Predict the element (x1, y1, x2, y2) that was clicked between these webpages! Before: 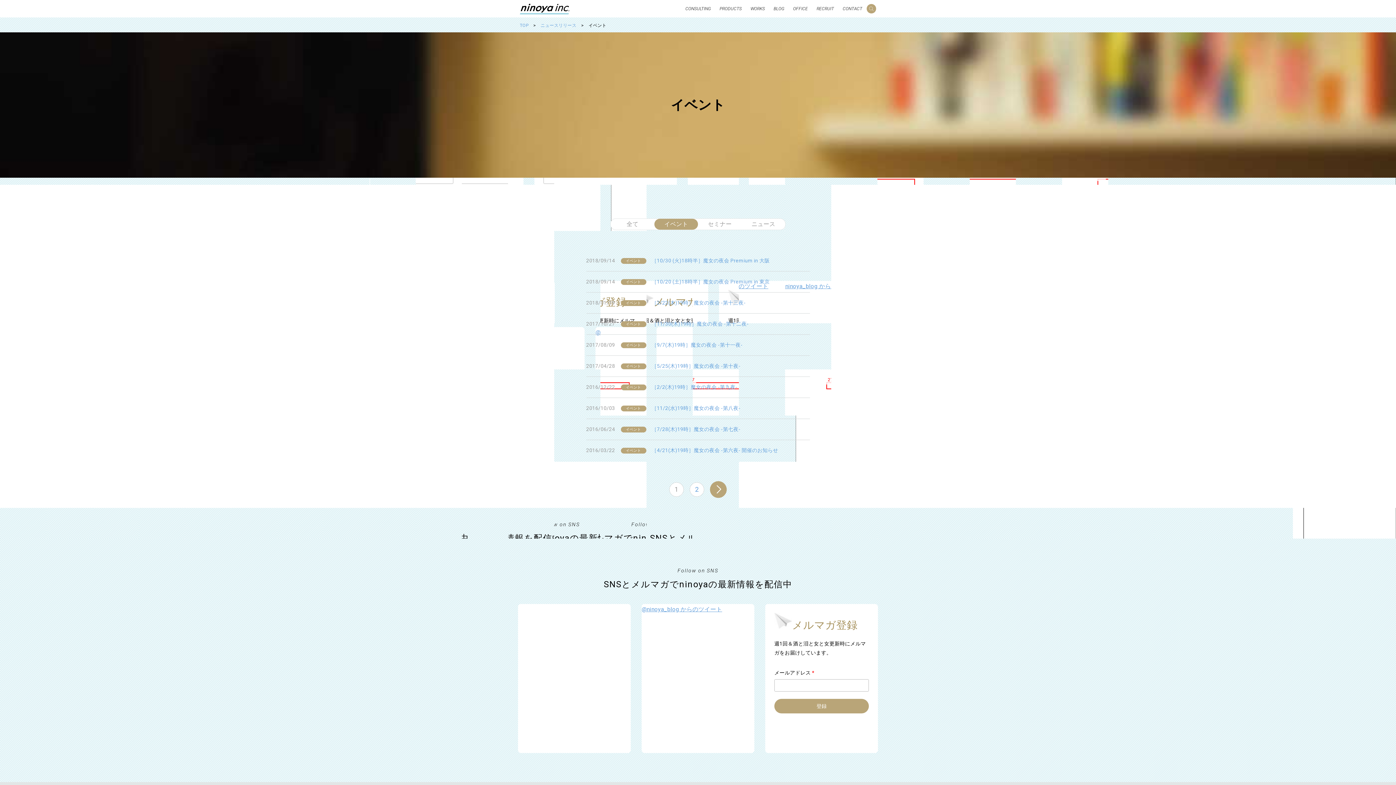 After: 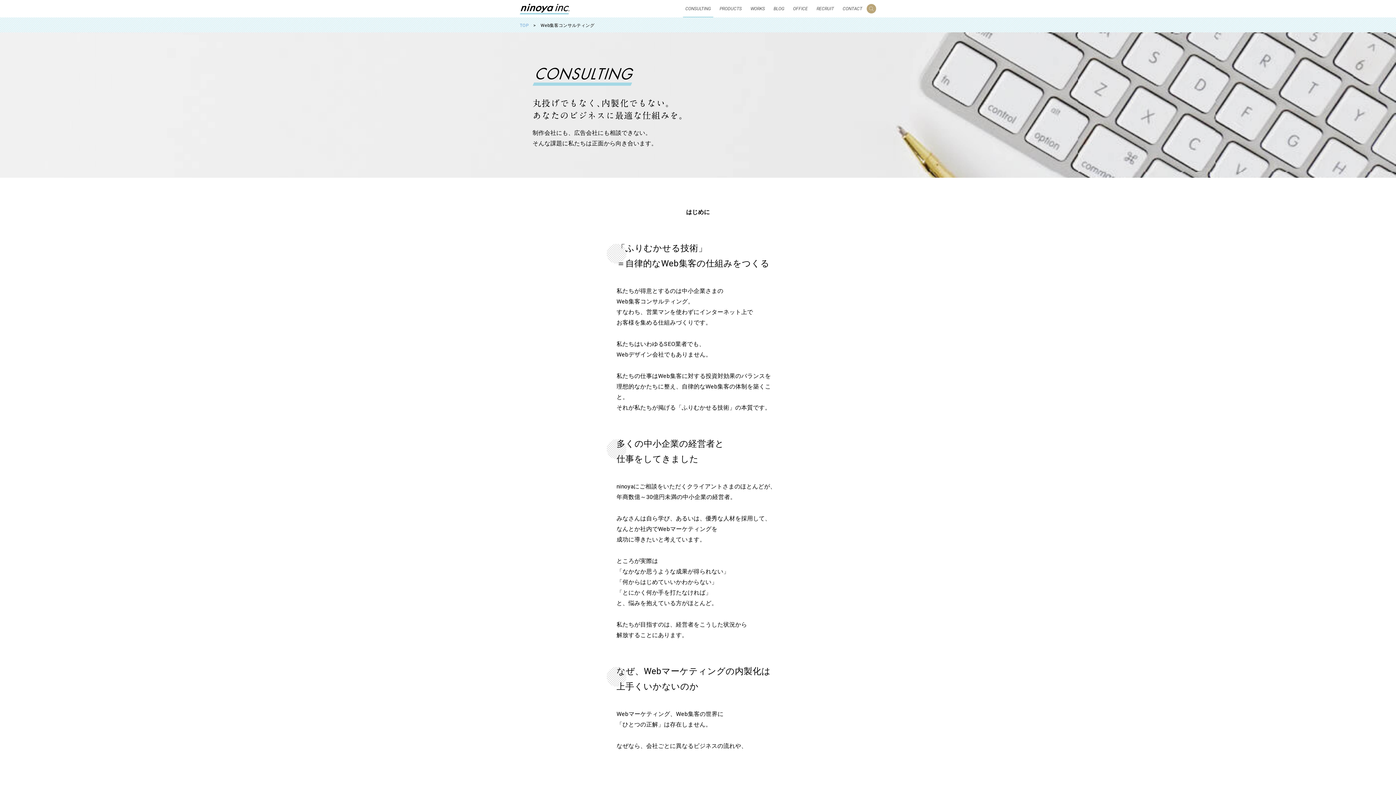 Action: label: CONSULTING bbox: (683, 0, 713, 17)